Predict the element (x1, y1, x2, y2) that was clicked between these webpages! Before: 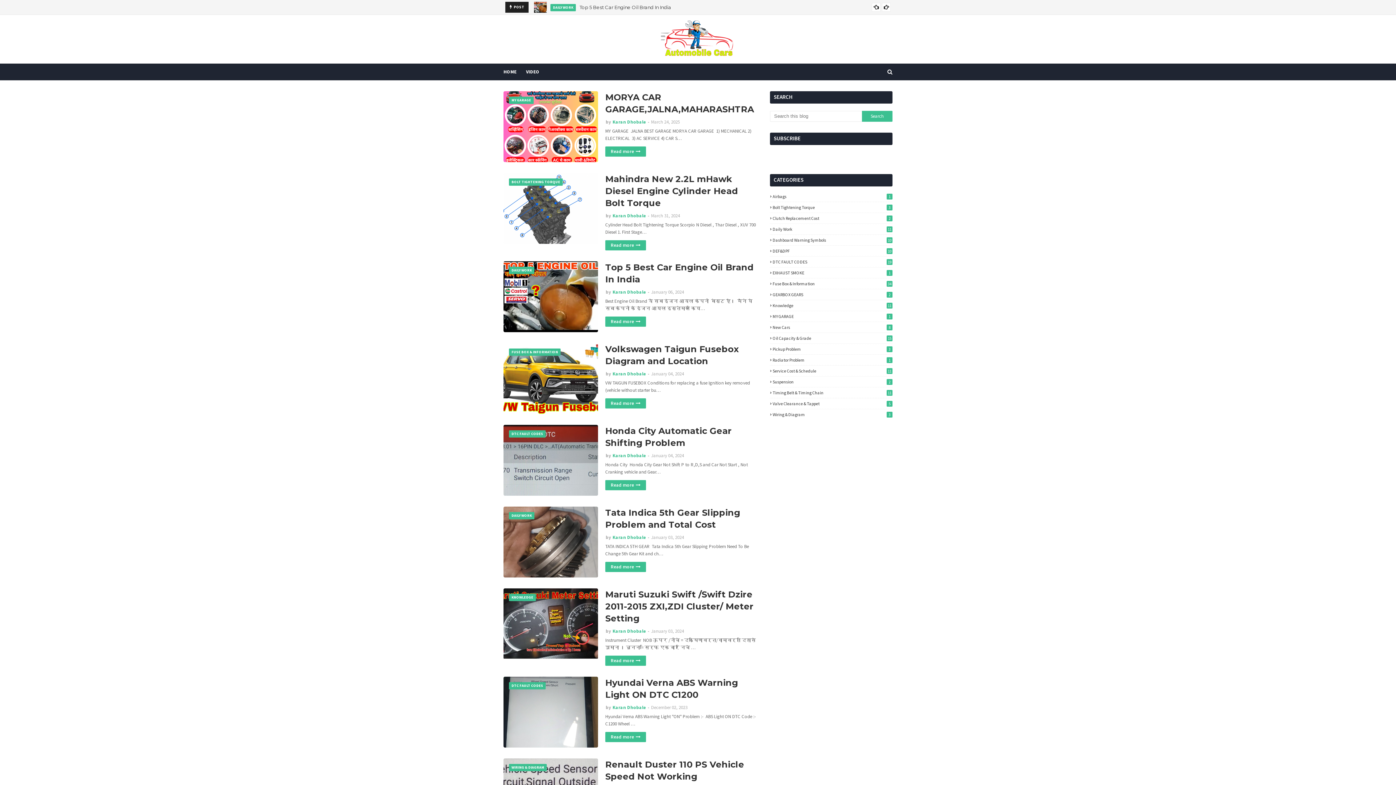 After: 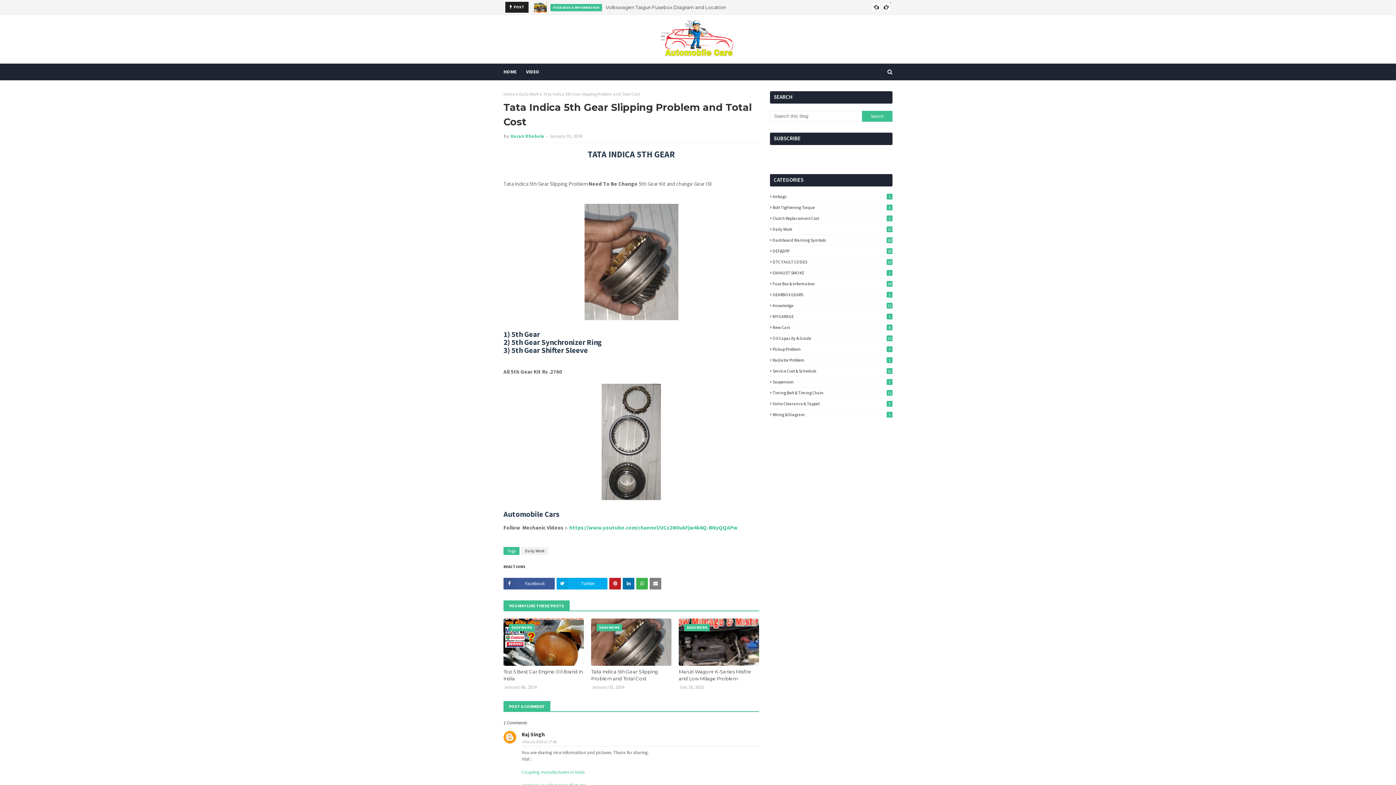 Action: label: Tata Indica 5th Gear Slipping Problem and Total Cost bbox: (605, 506, 759, 530)